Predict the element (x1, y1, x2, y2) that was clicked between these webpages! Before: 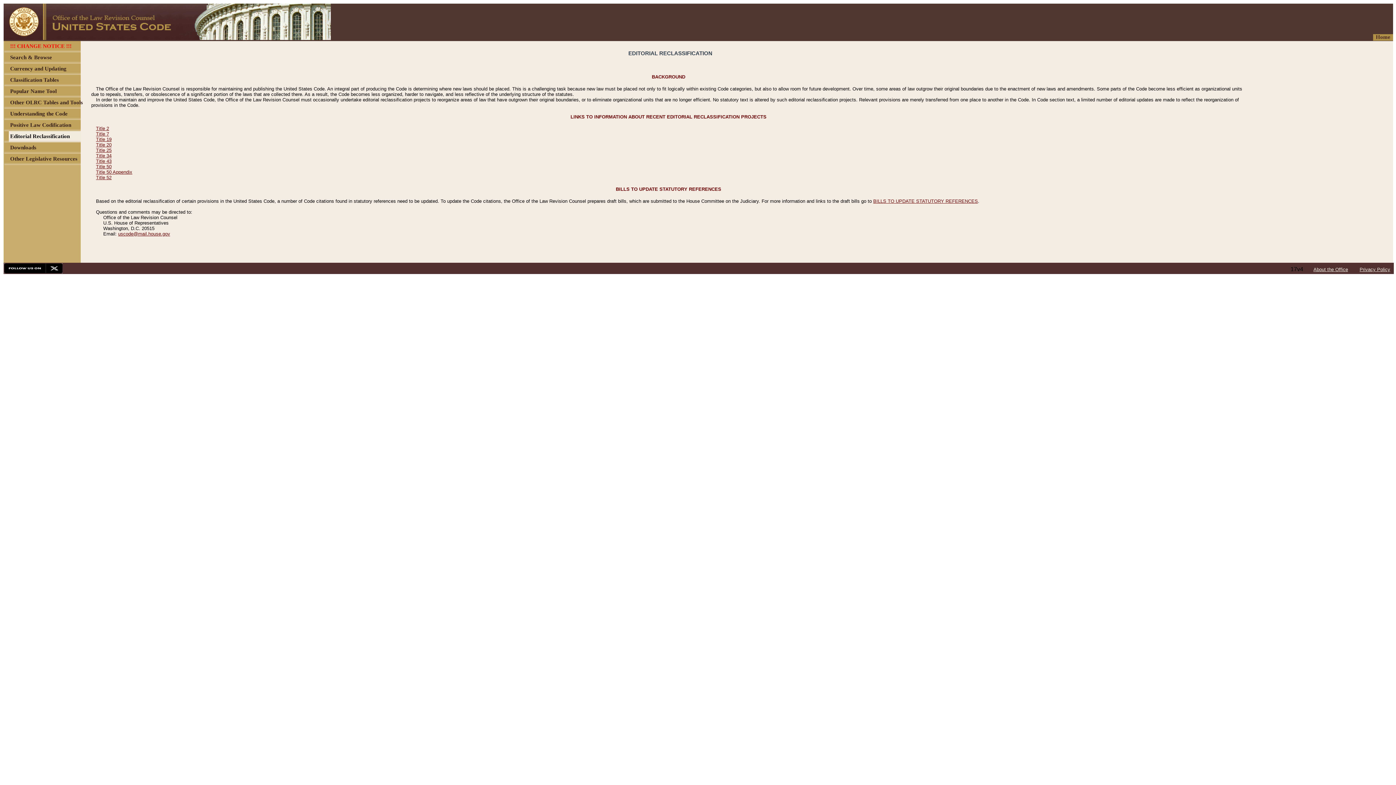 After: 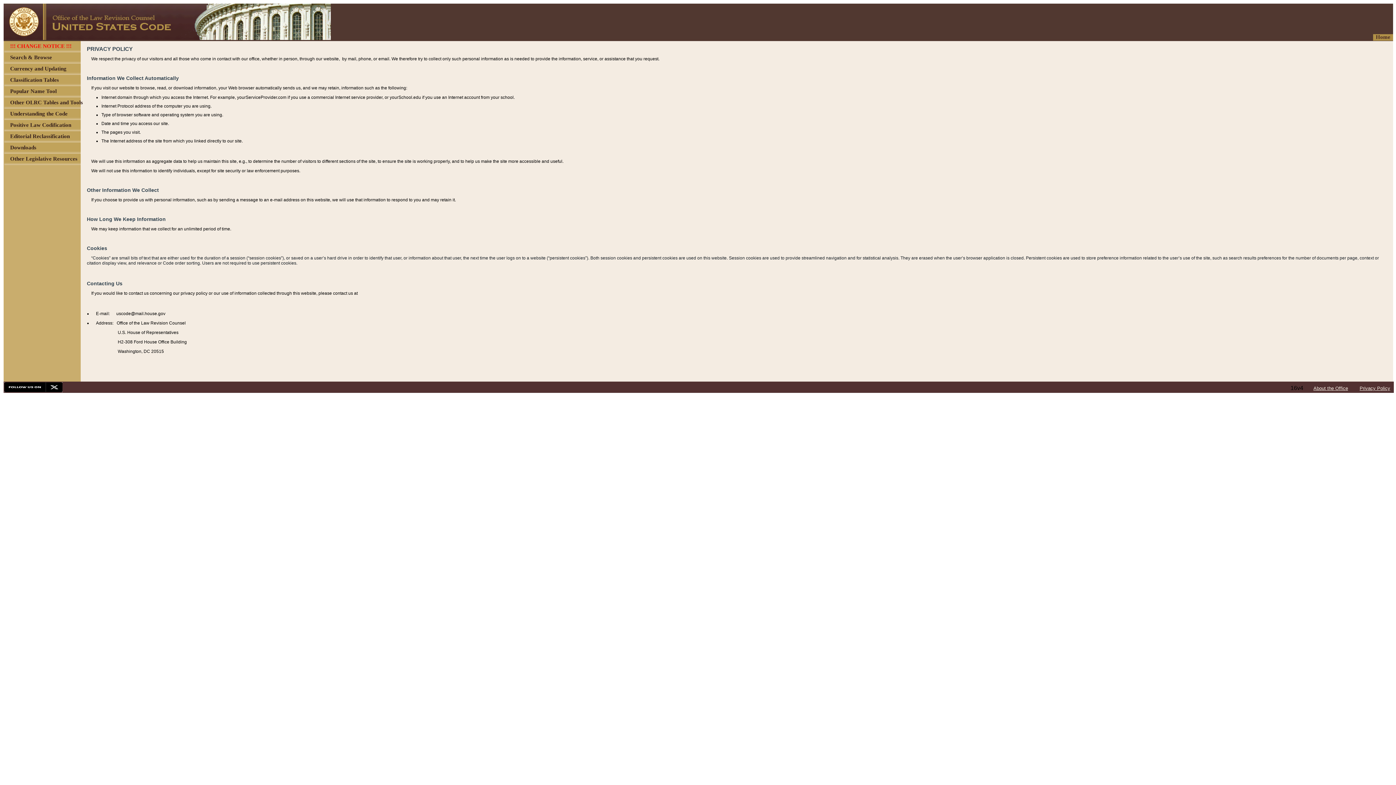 Action: label: Privacy Policy bbox: (1360, 266, 1390, 272)